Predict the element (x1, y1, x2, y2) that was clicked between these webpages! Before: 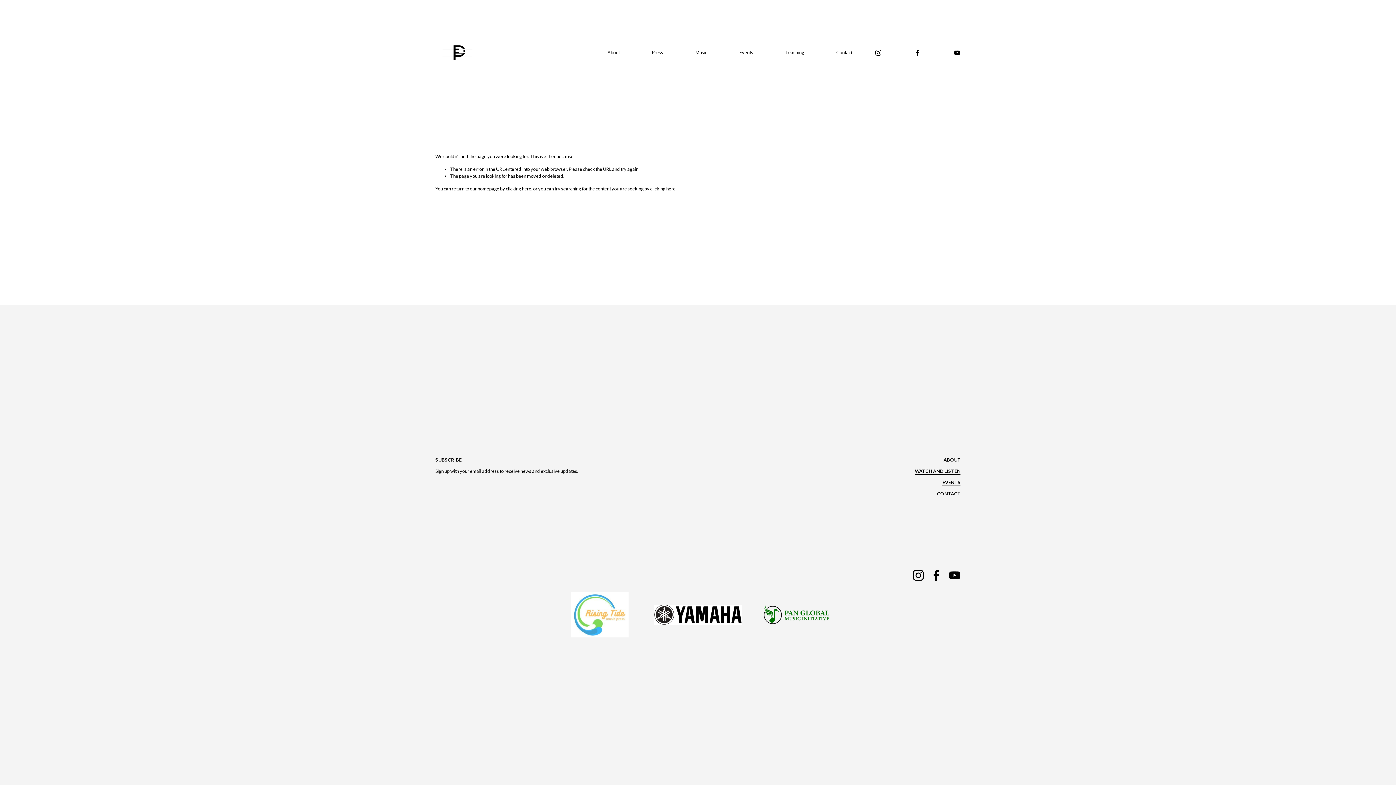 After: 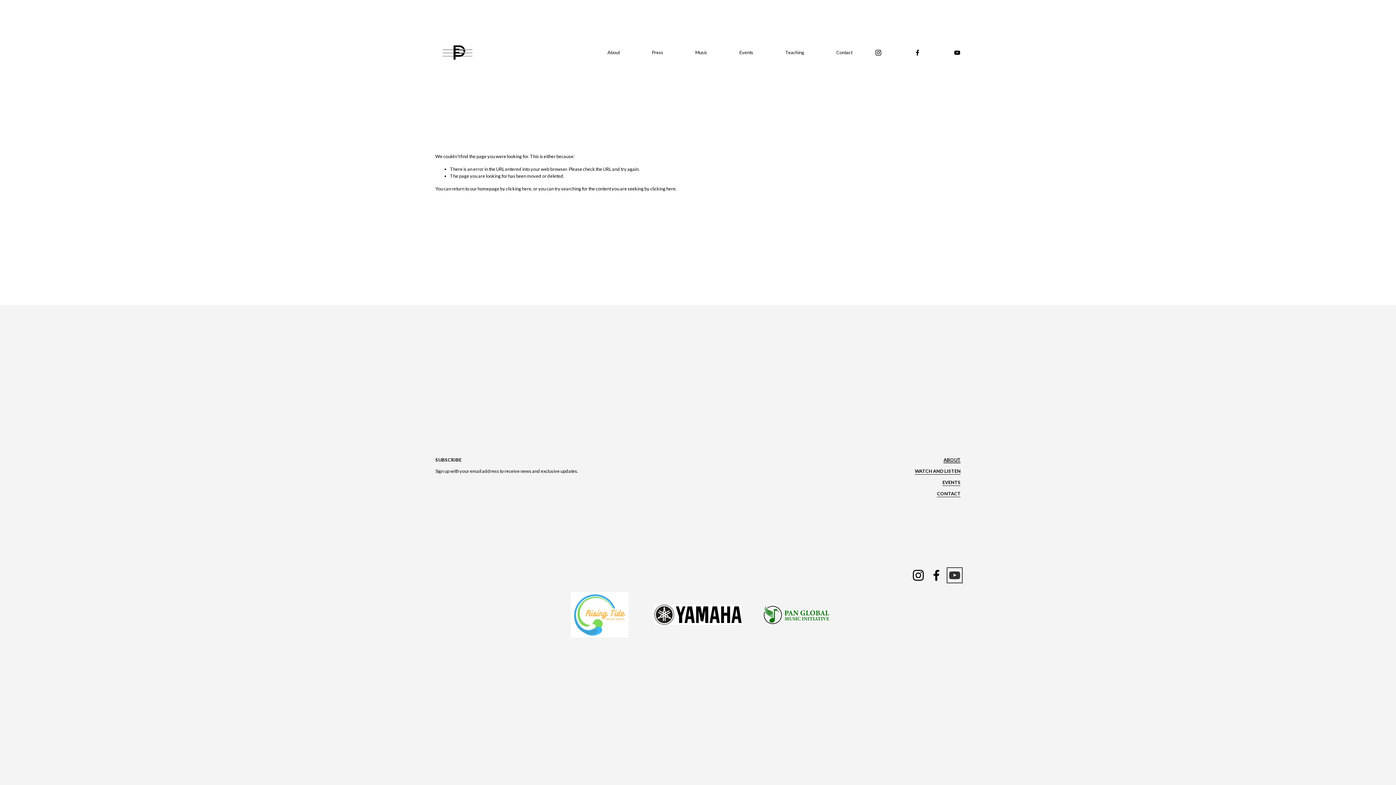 Action: label: YouTube bbox: (949, 569, 960, 581)